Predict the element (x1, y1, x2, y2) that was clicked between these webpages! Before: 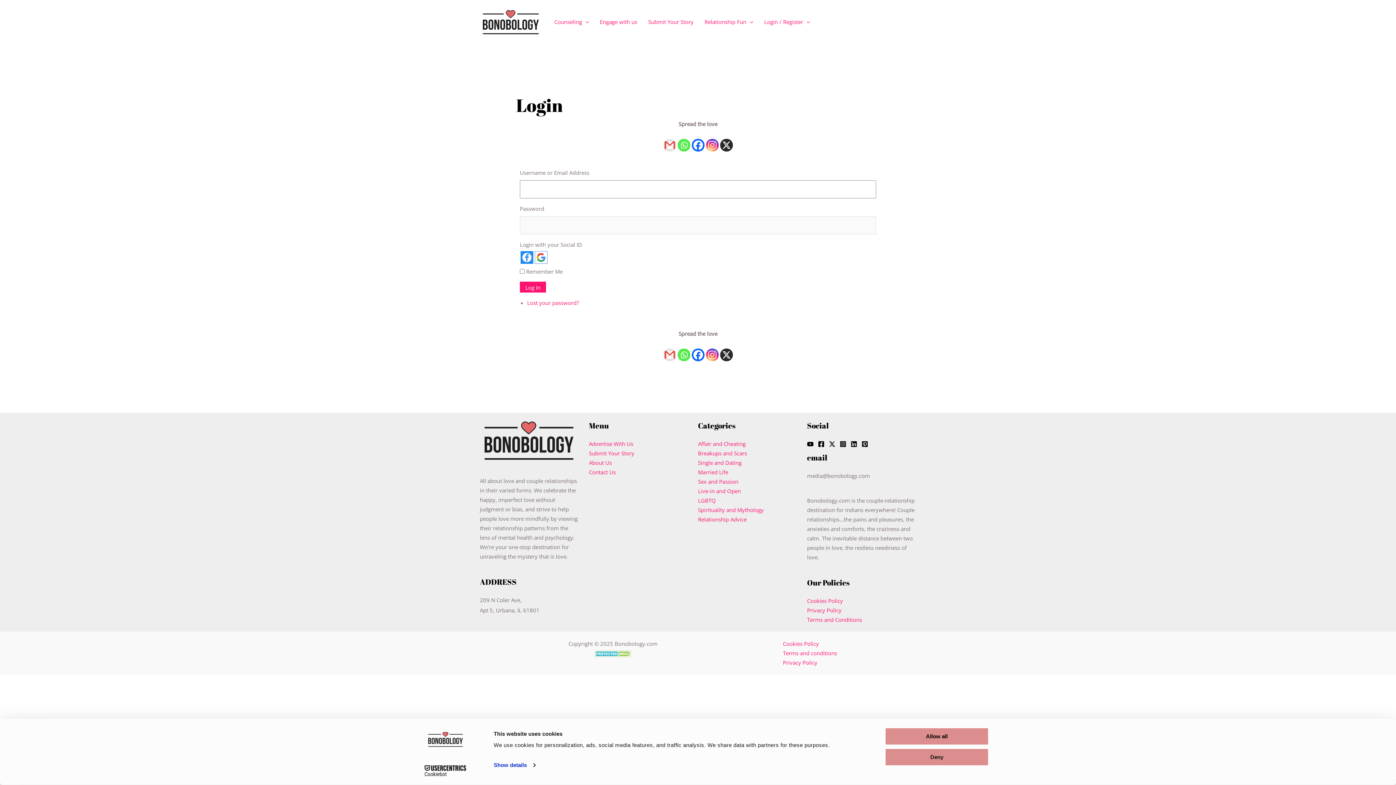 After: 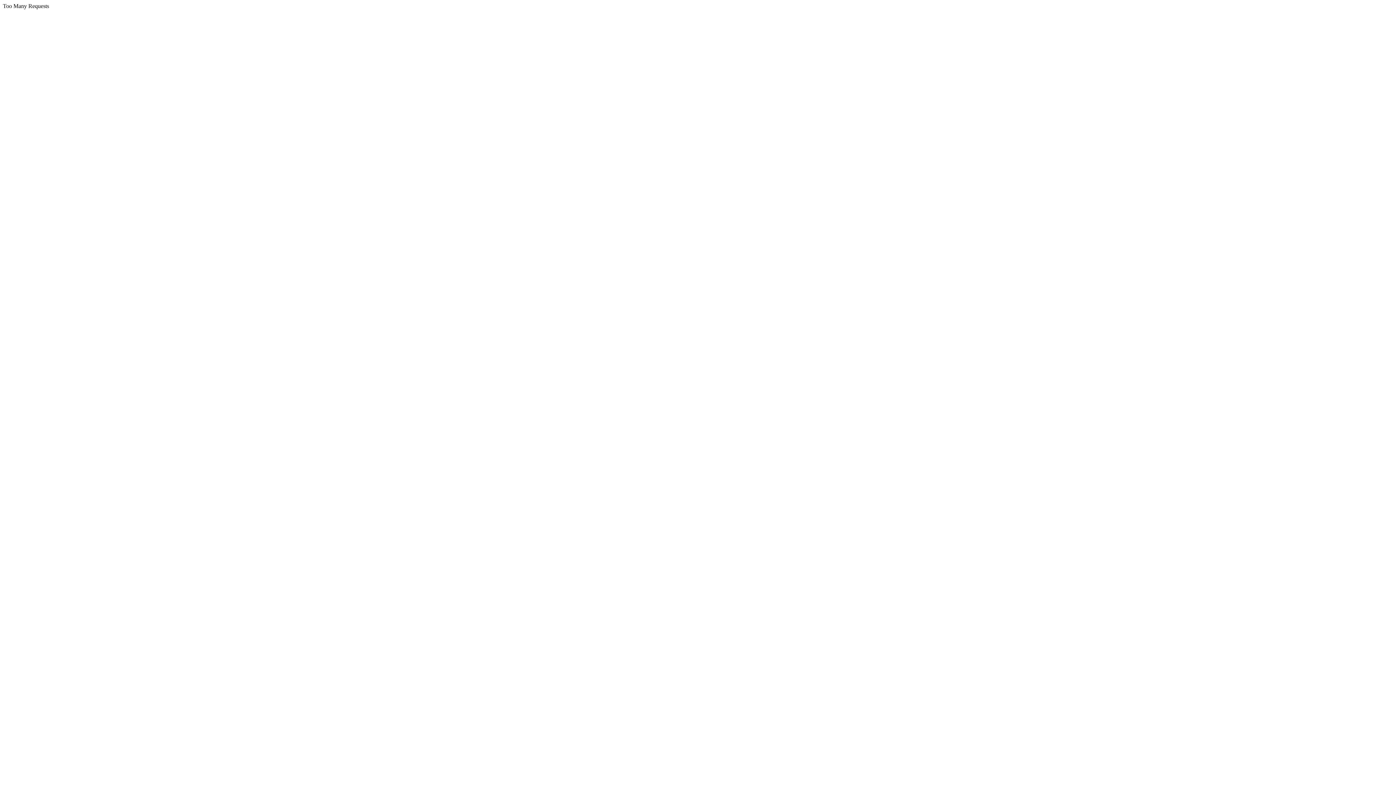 Action: bbox: (594, 0, 642, 43) label: Engage with us